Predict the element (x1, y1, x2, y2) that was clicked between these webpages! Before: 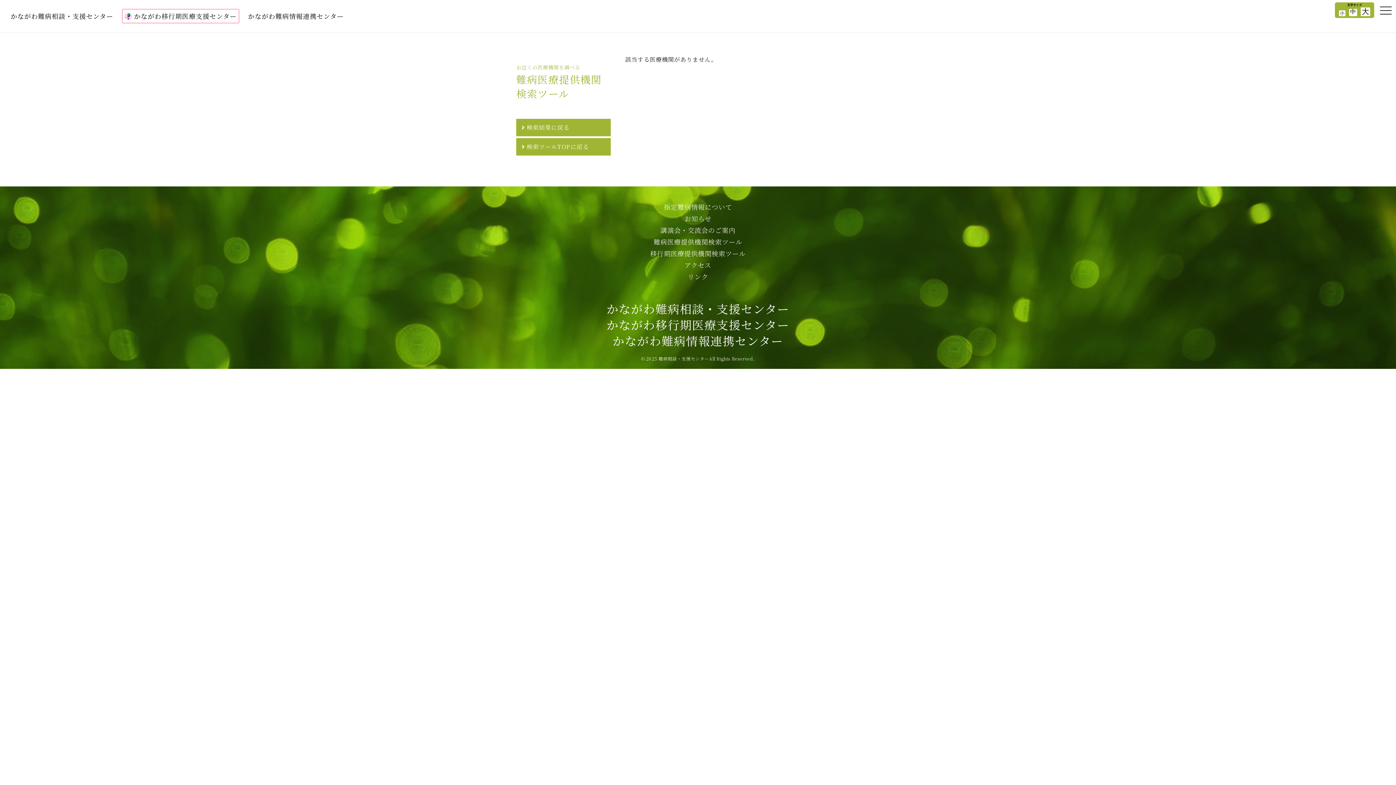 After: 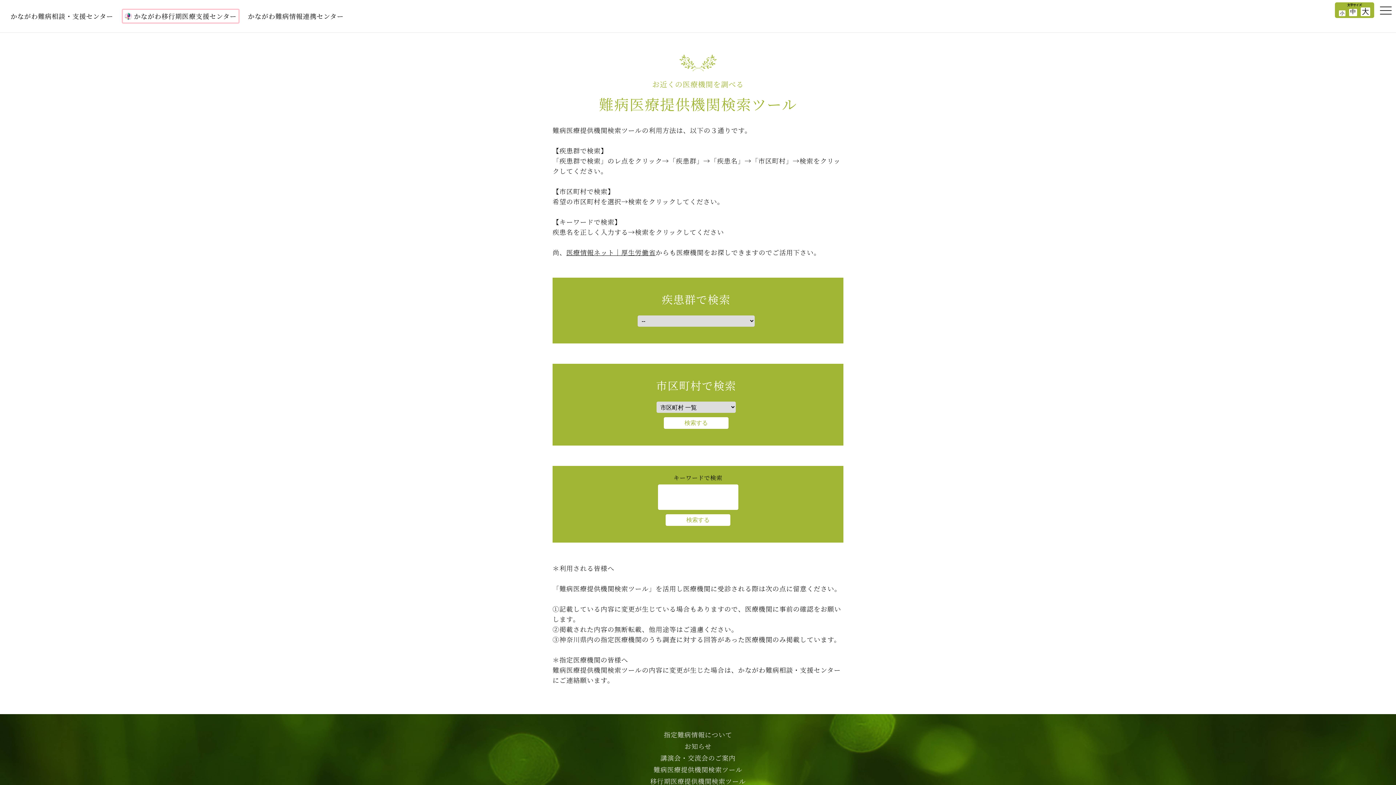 Action: label: 難病医療提供機関検索ツール bbox: (653, 234, 742, 249)